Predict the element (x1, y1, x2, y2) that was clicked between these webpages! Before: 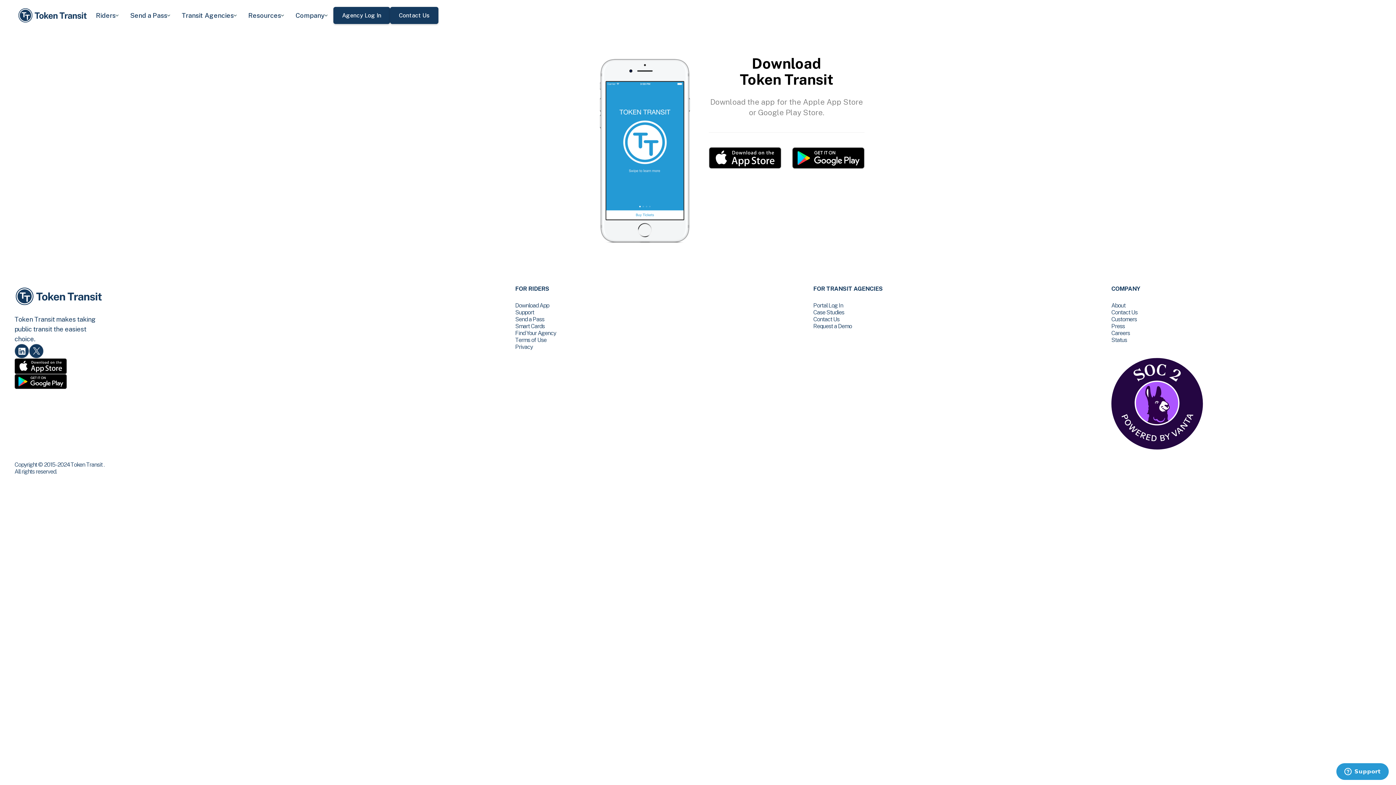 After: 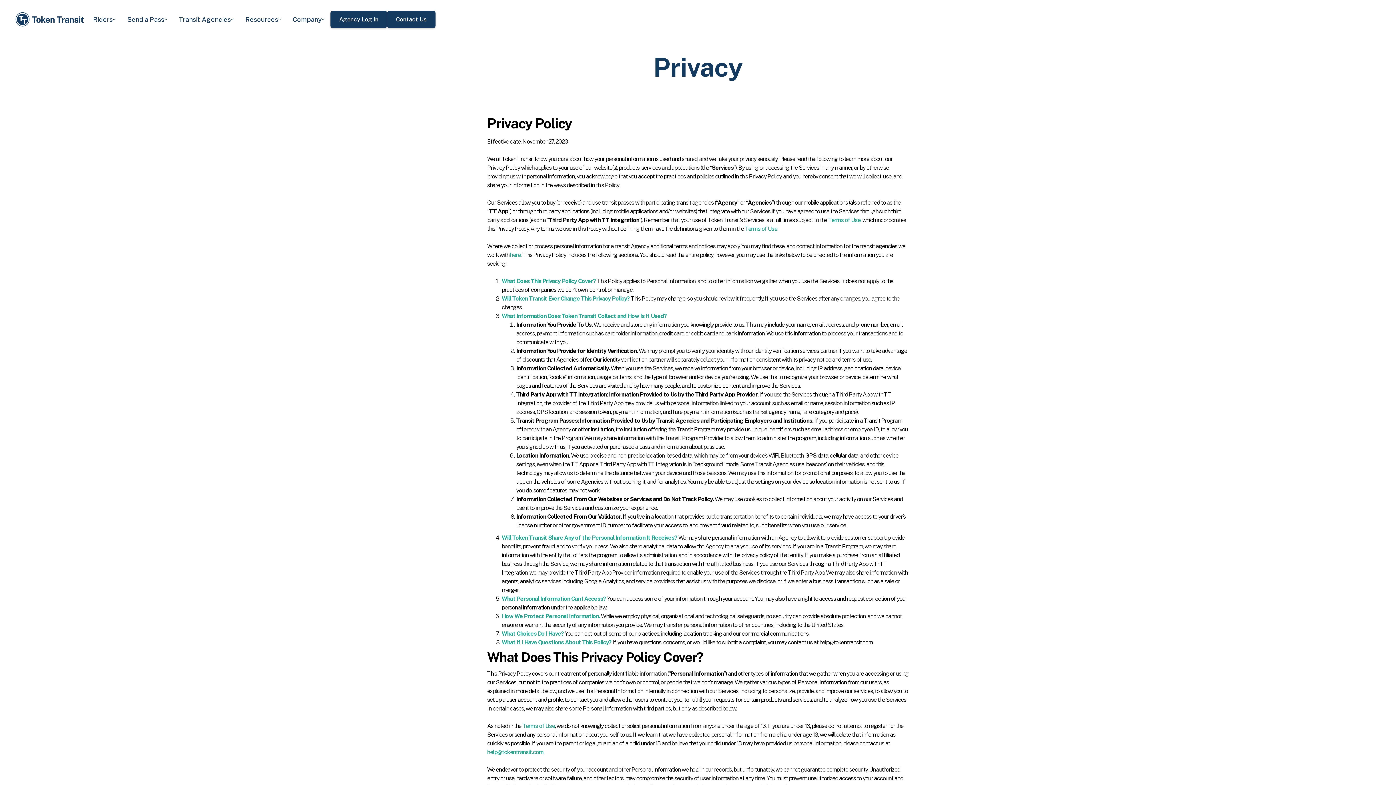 Action: label: Privacy bbox: (515, 343, 532, 350)